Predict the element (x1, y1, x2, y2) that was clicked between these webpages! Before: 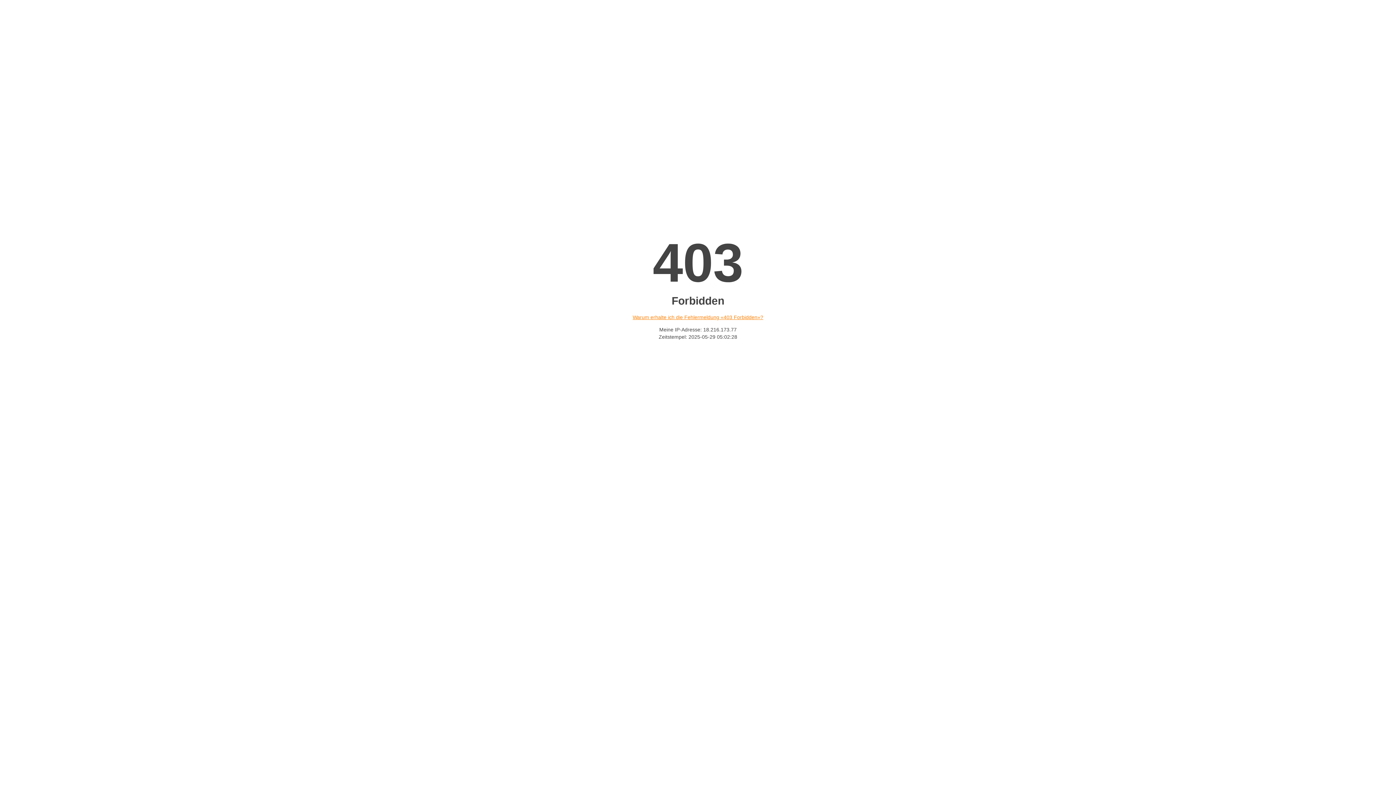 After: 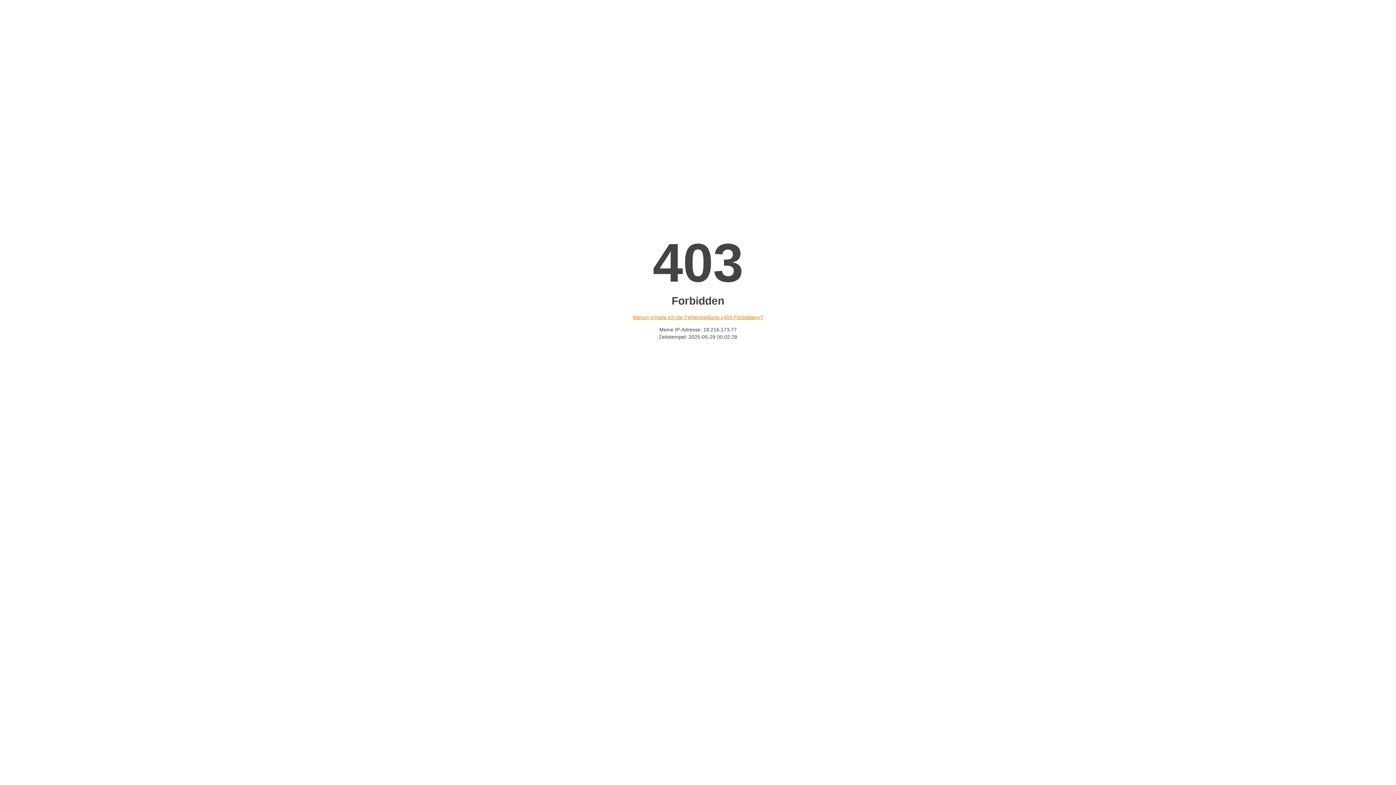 Action: bbox: (632, 314, 763, 320) label: Warum erhalte ich die Fehlermeldung «403 Forbidden»?